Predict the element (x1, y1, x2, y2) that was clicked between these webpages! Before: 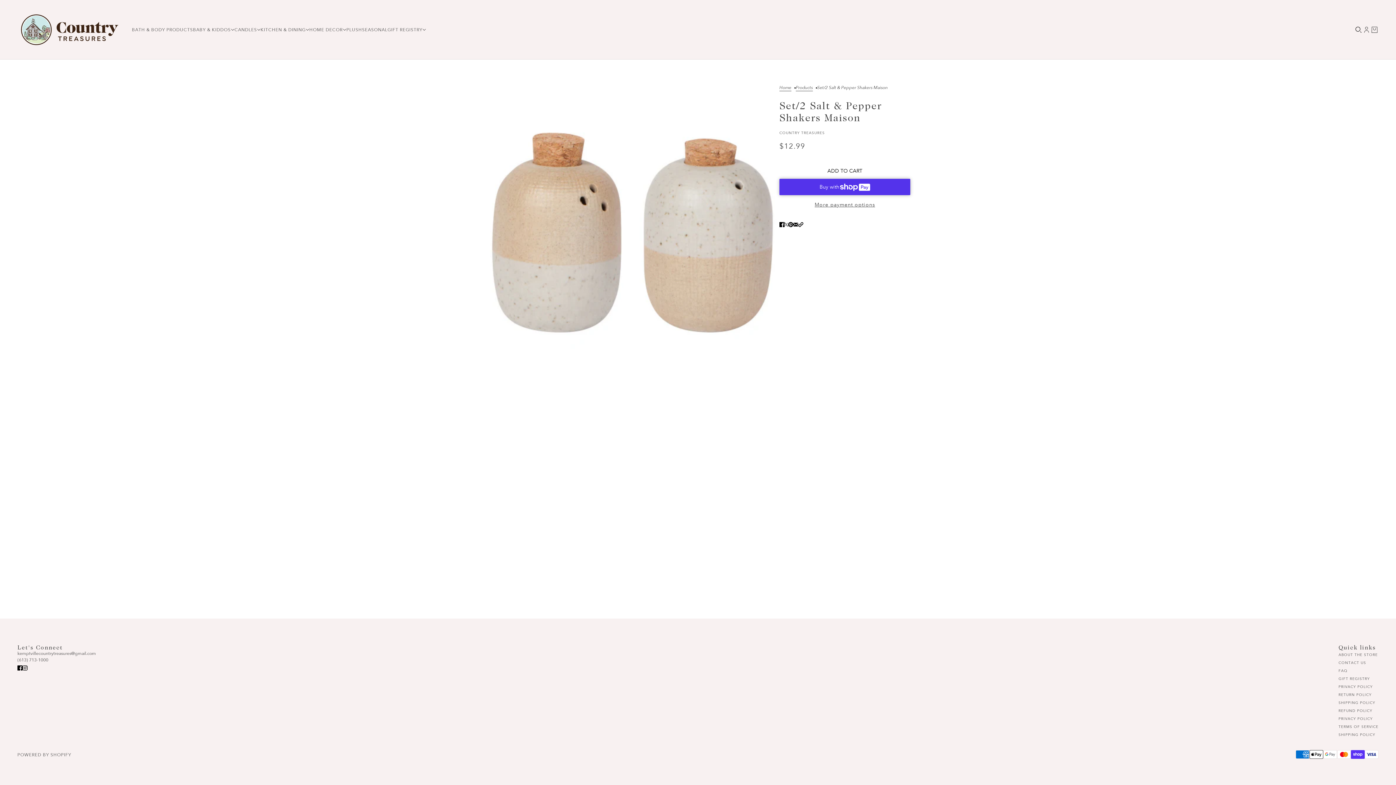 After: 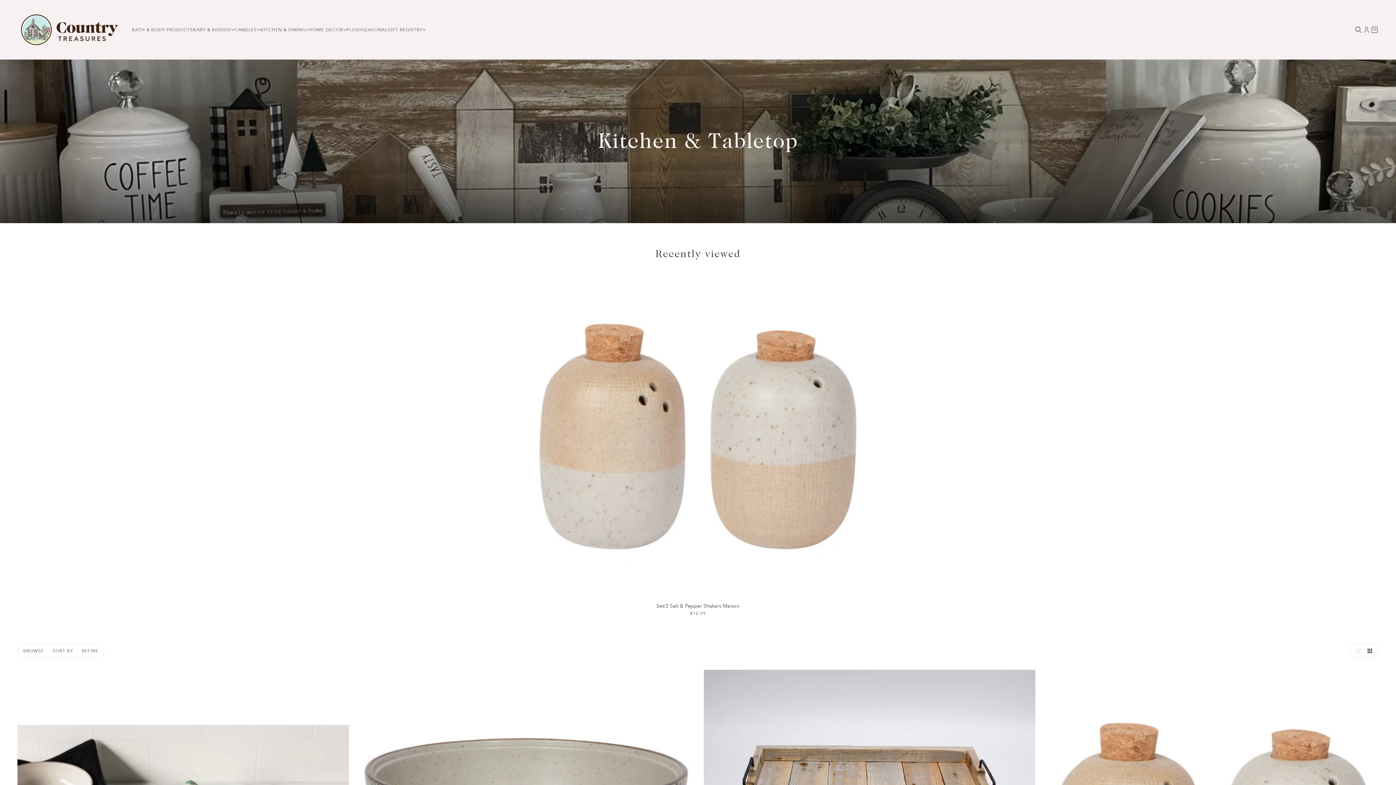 Action: label: KITCHEN & DINING bbox: (260, 11, 309, 48)